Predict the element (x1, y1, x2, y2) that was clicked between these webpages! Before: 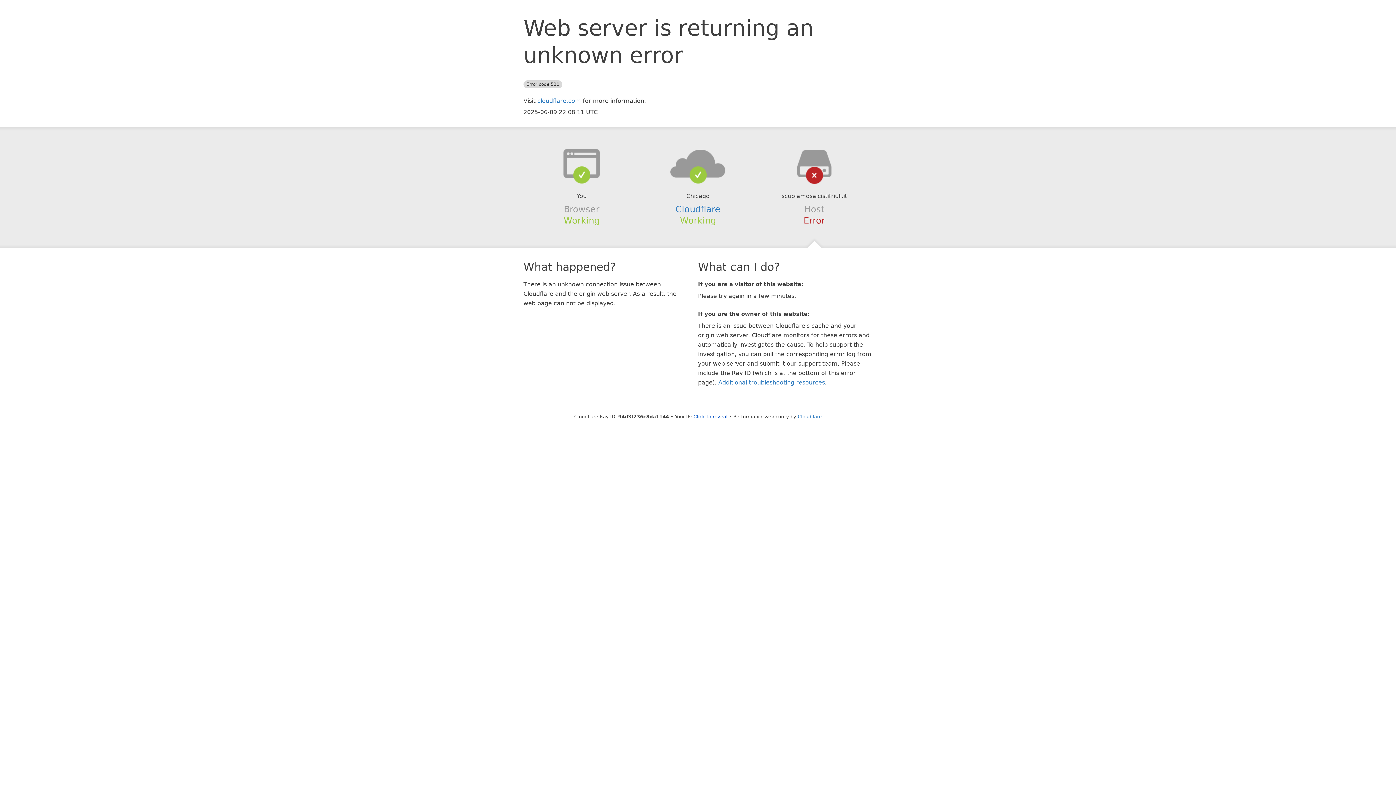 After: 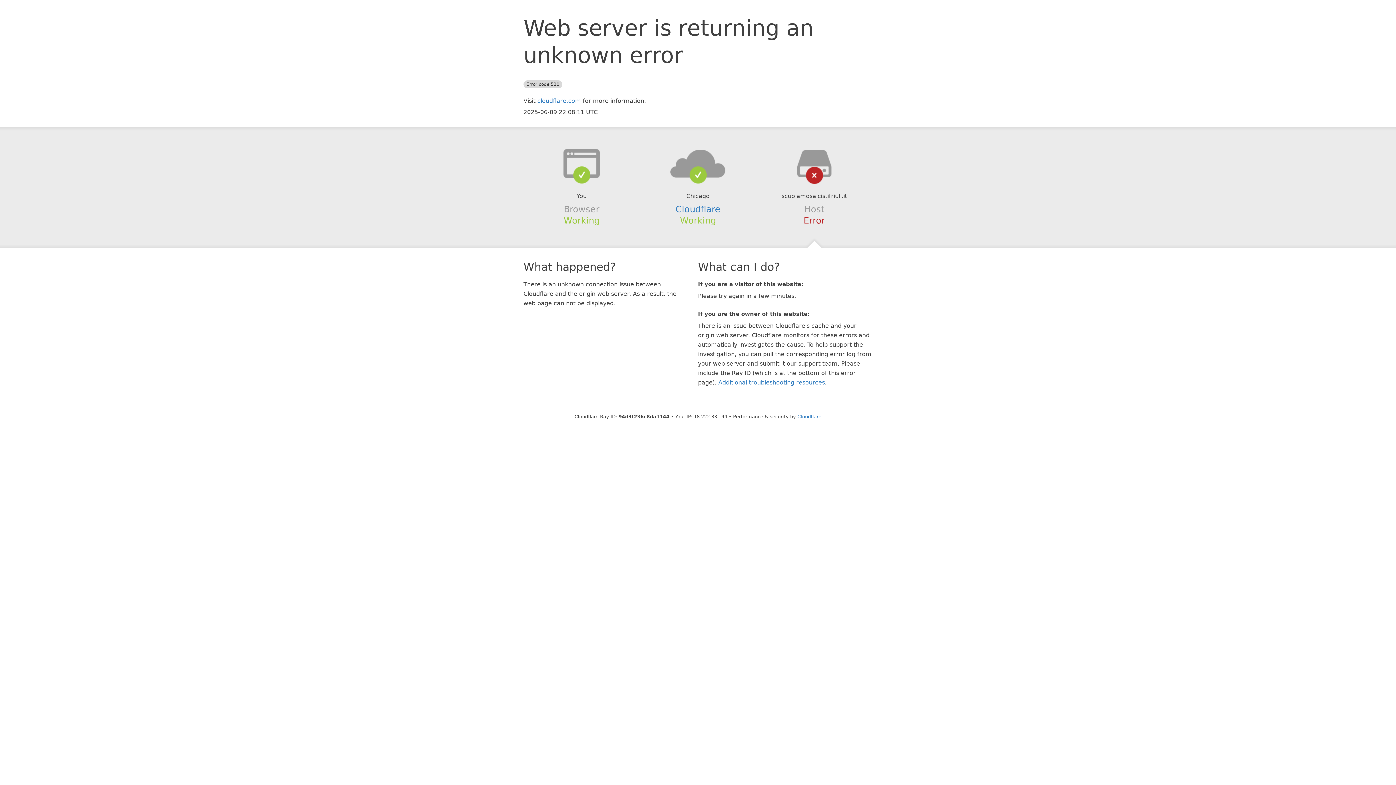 Action: bbox: (693, 414, 727, 419) label: Click to reveal